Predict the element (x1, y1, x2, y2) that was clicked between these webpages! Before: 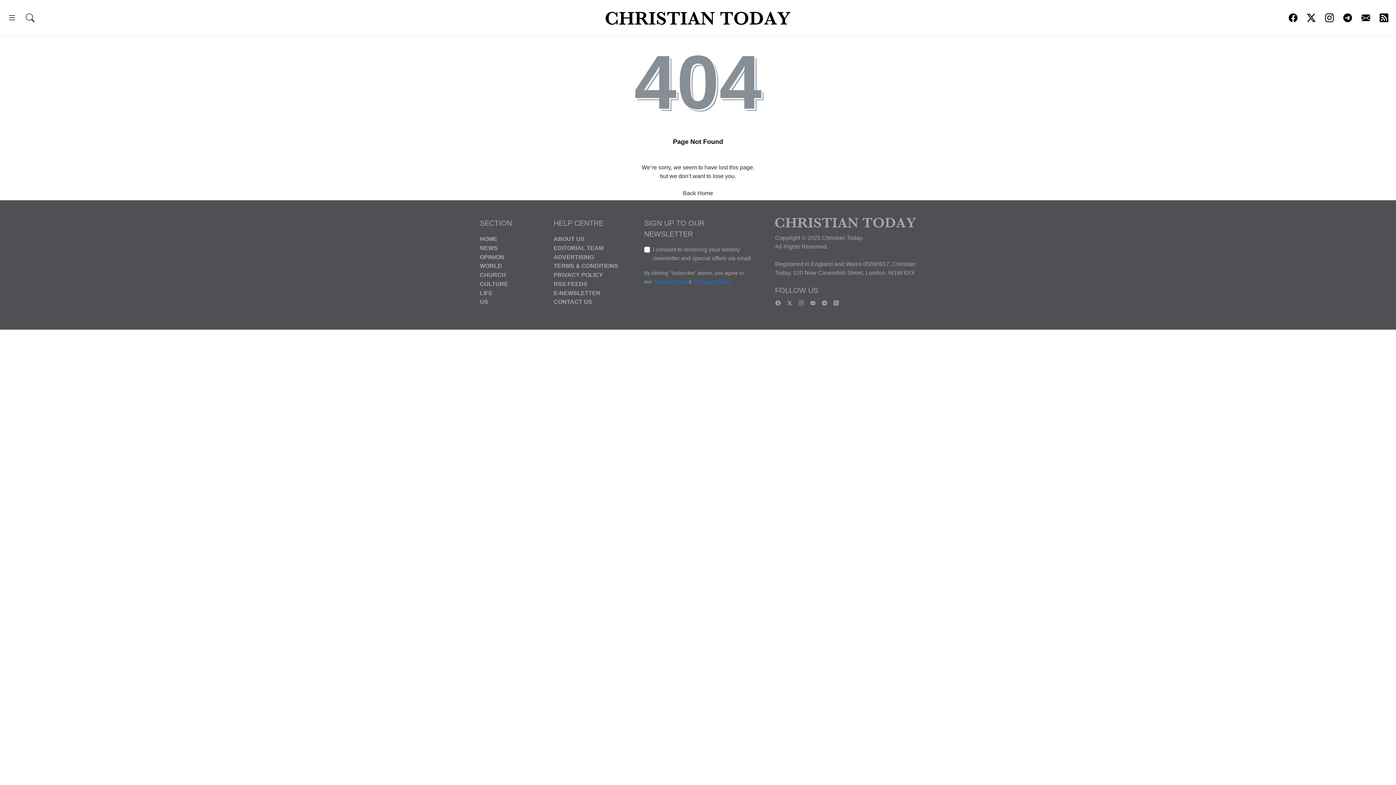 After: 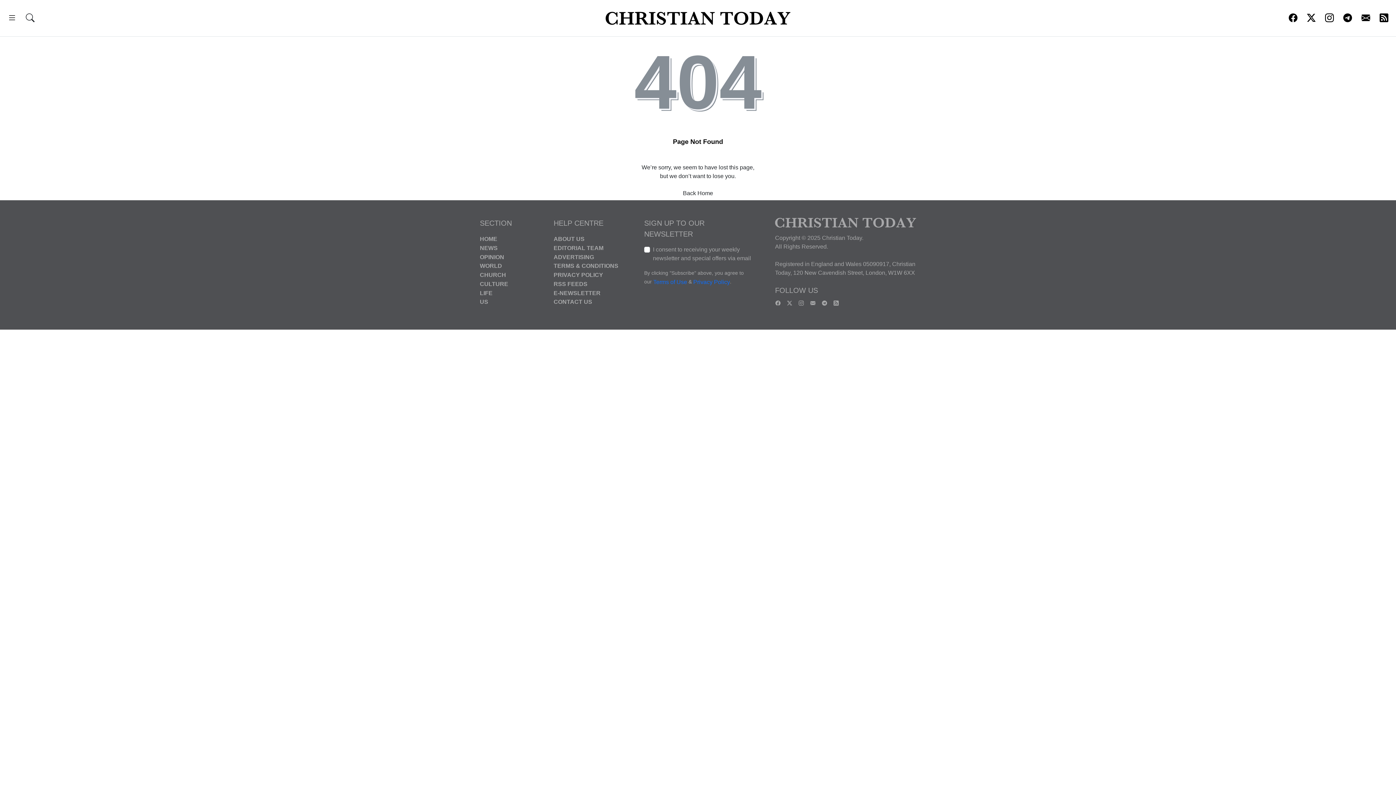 Action: bbox: (795, 297, 807, 309)